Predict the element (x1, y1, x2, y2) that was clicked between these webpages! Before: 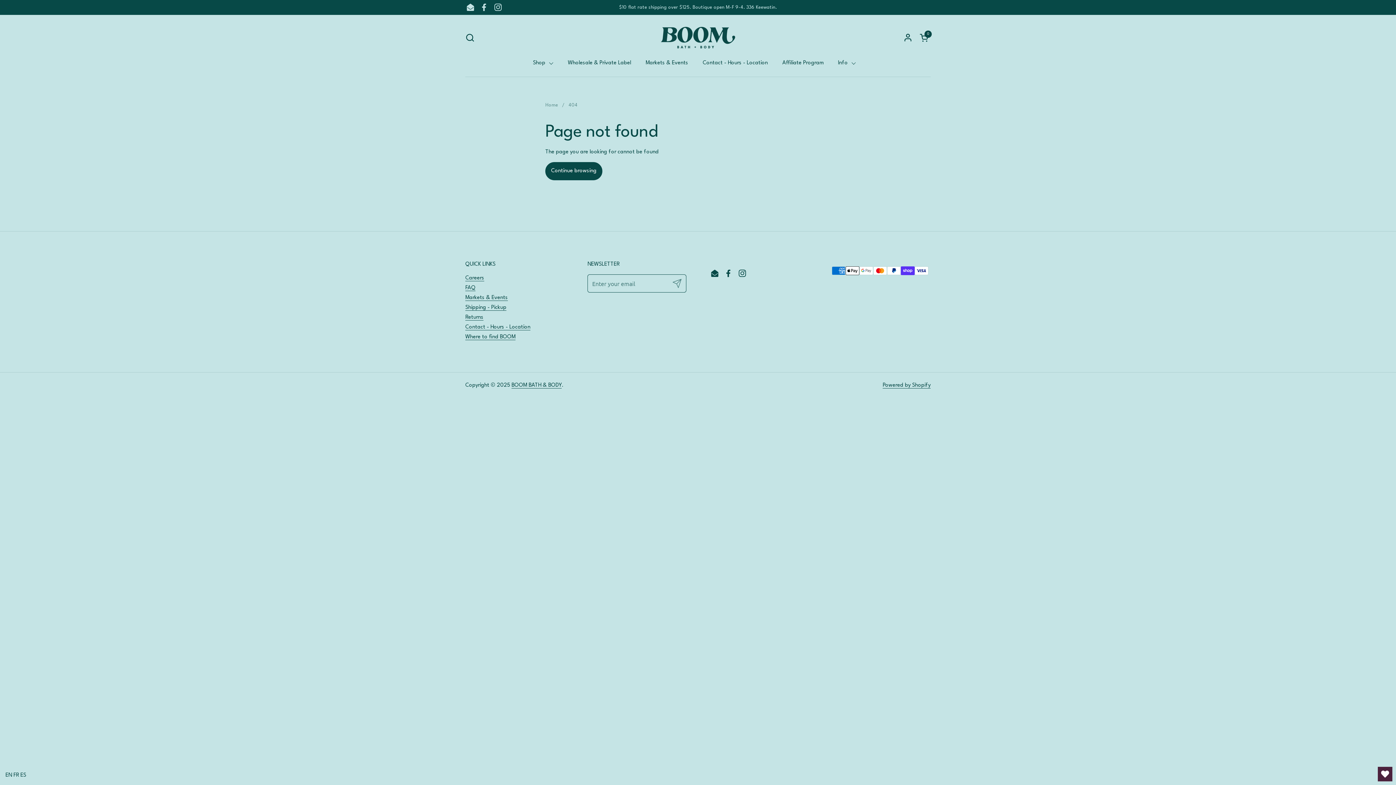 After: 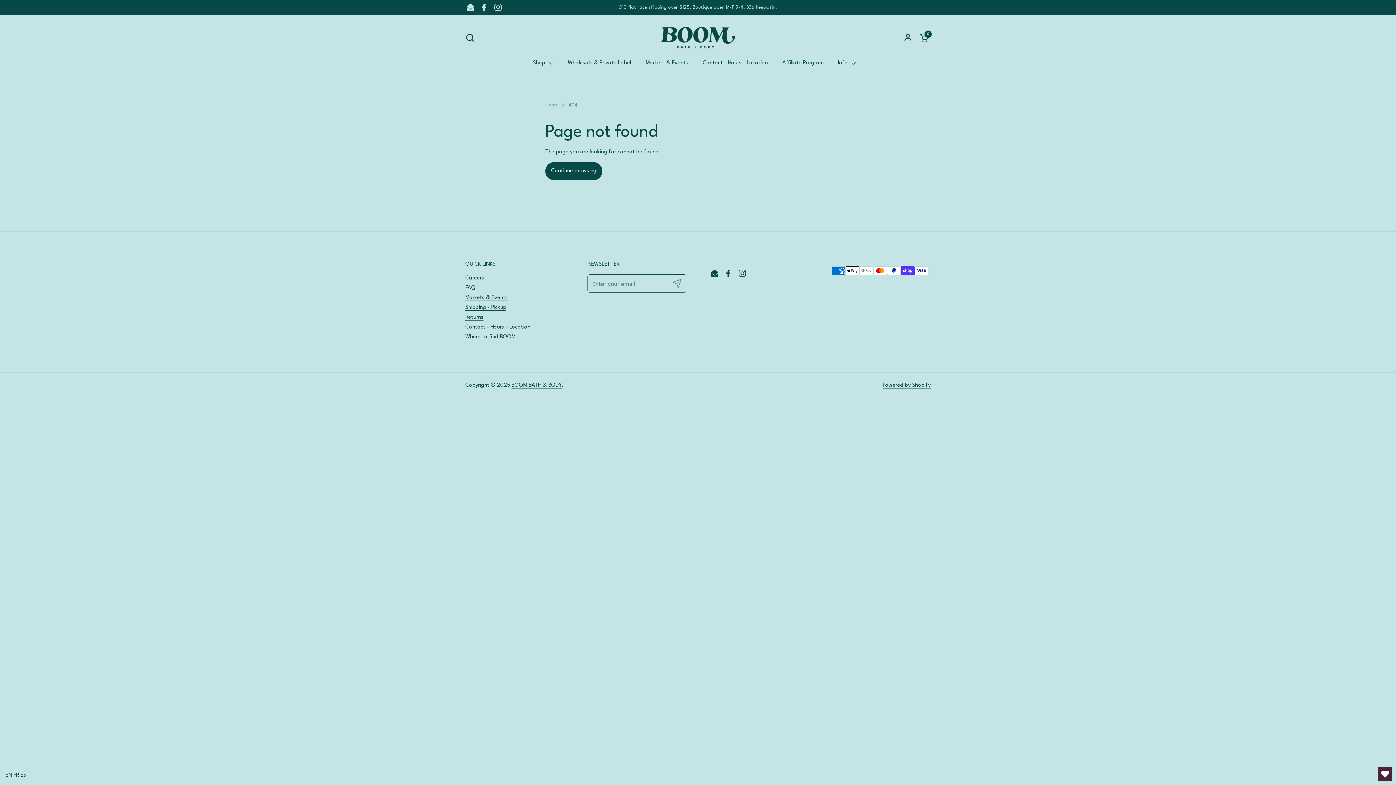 Action: bbox: (20, 773, 26, 778) label: ES